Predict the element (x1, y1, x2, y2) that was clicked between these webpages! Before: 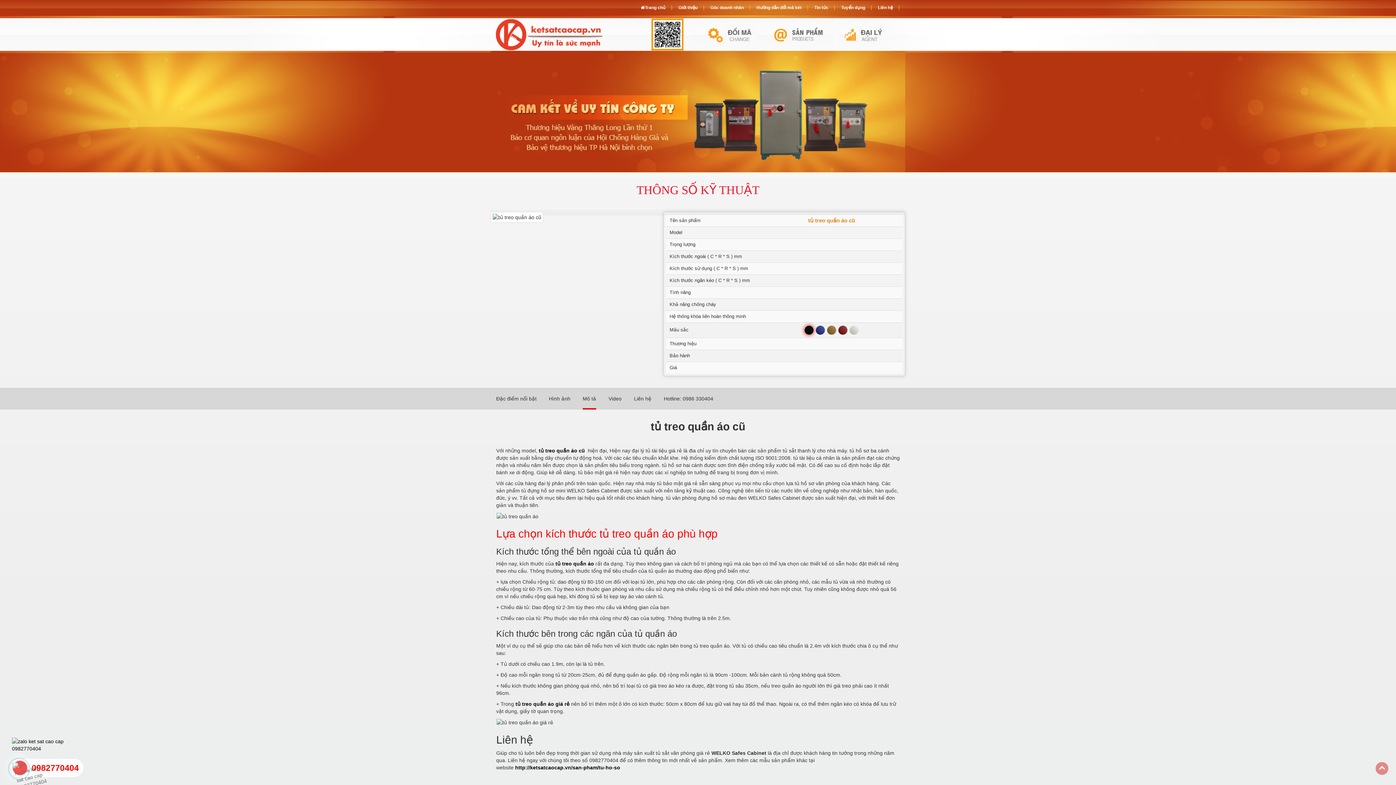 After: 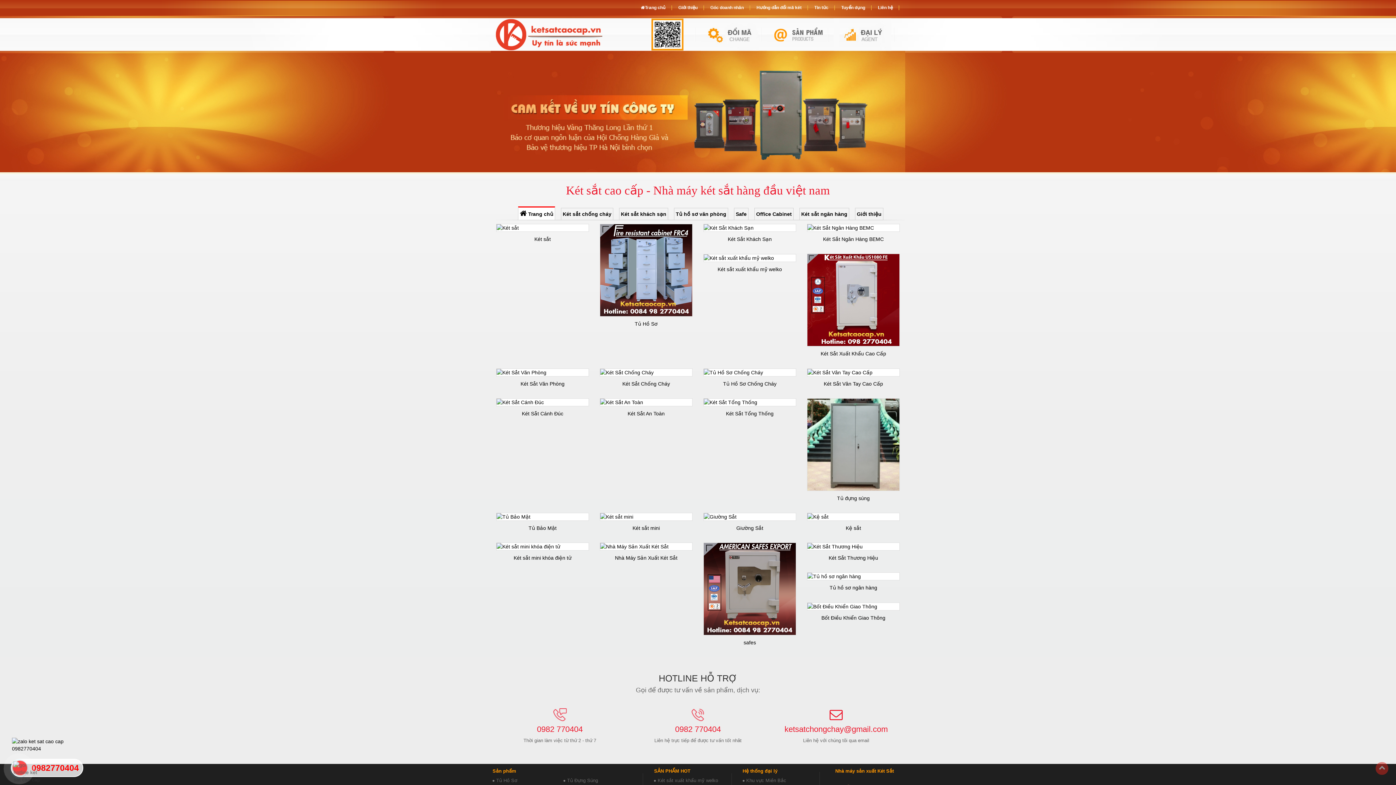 Action: bbox: (638, 5, 668, 10) label: Trang chủ